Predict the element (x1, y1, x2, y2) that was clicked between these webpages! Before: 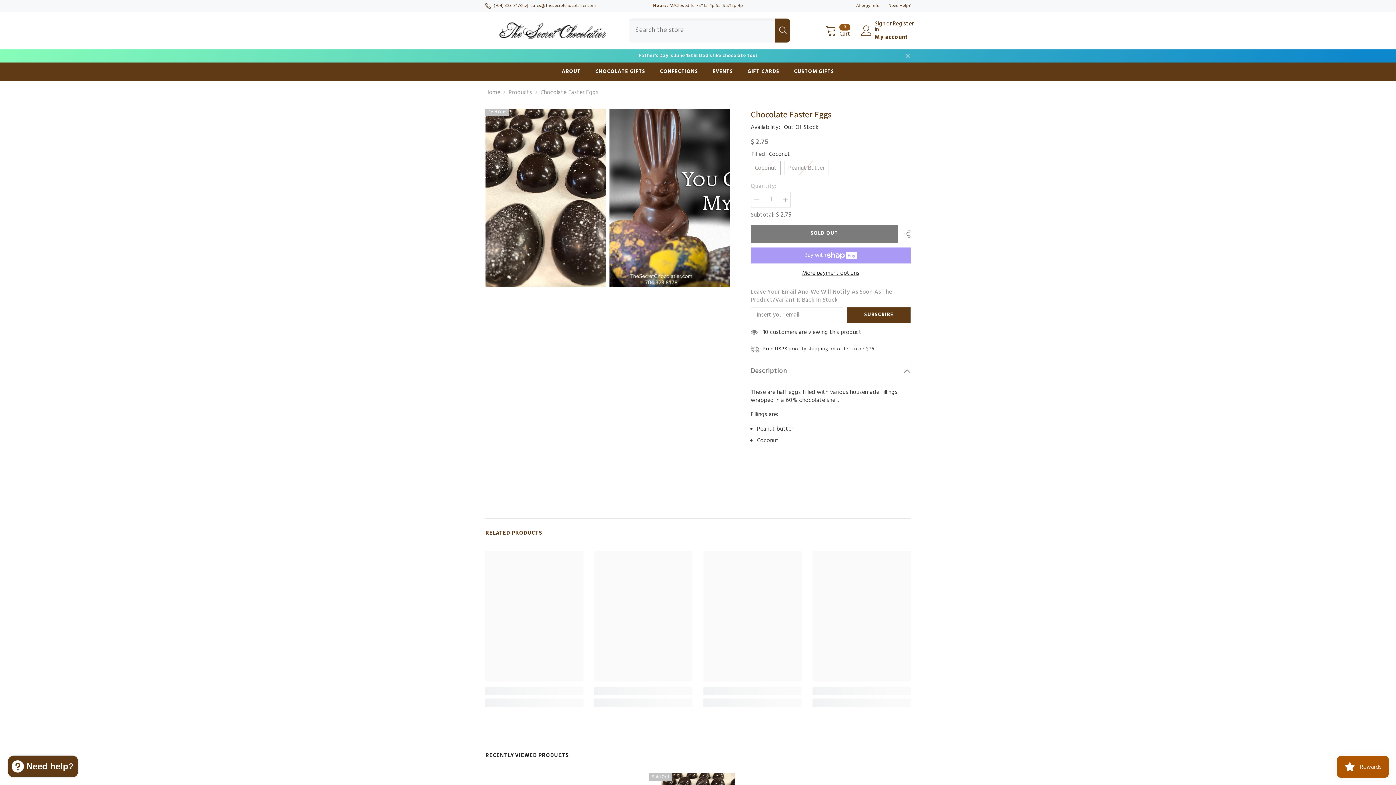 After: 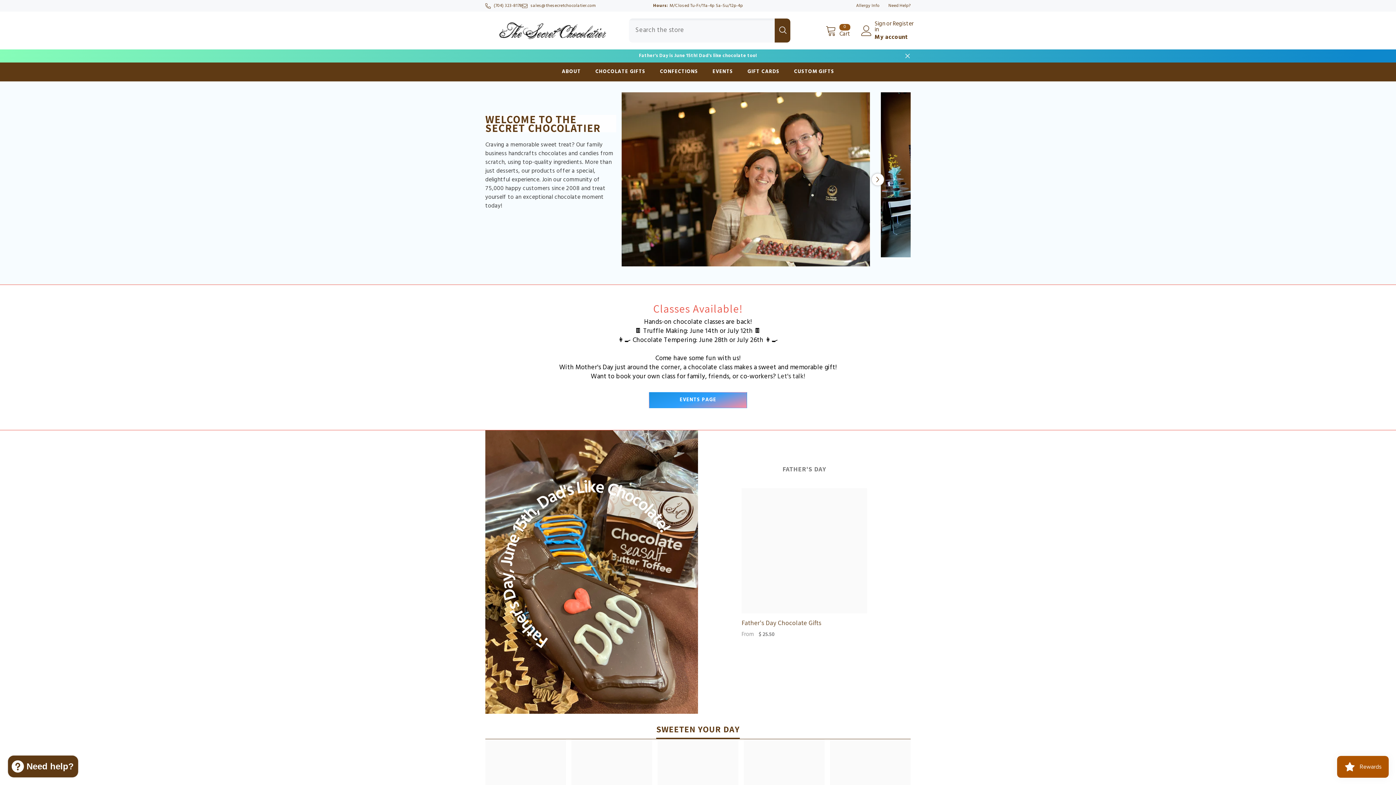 Action: bbox: (498, 21, 629, 39)